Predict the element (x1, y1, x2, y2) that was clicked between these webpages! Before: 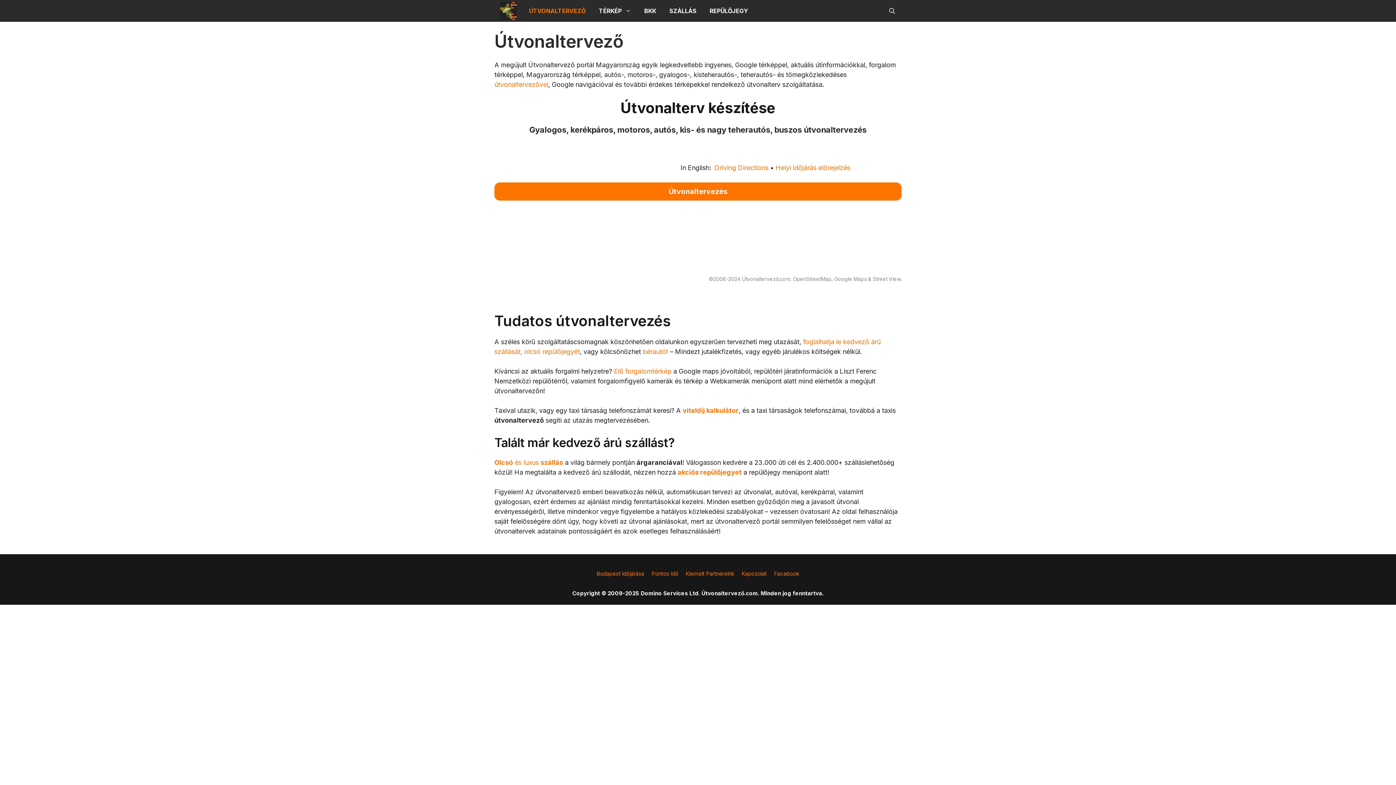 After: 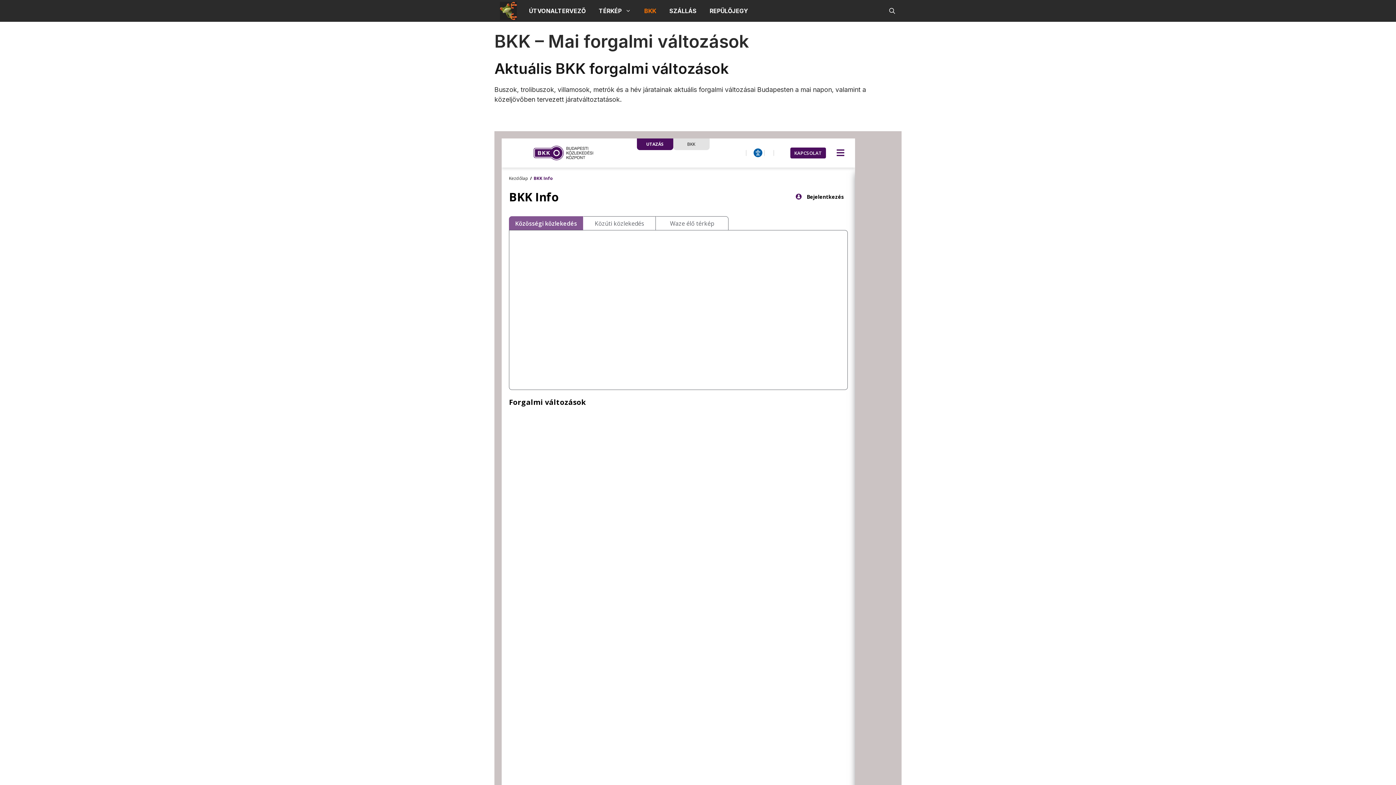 Action: bbox: (637, 0, 662, 21) label: BKK